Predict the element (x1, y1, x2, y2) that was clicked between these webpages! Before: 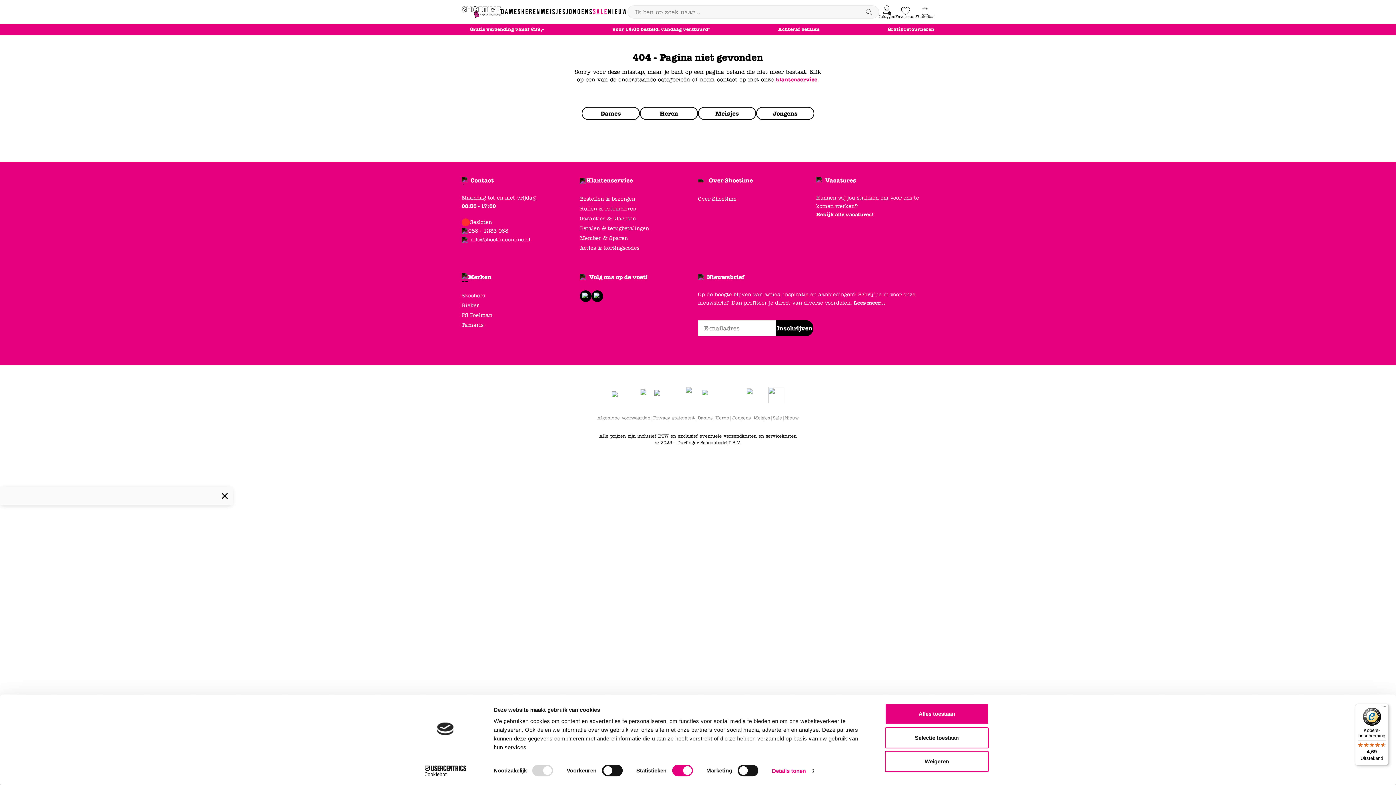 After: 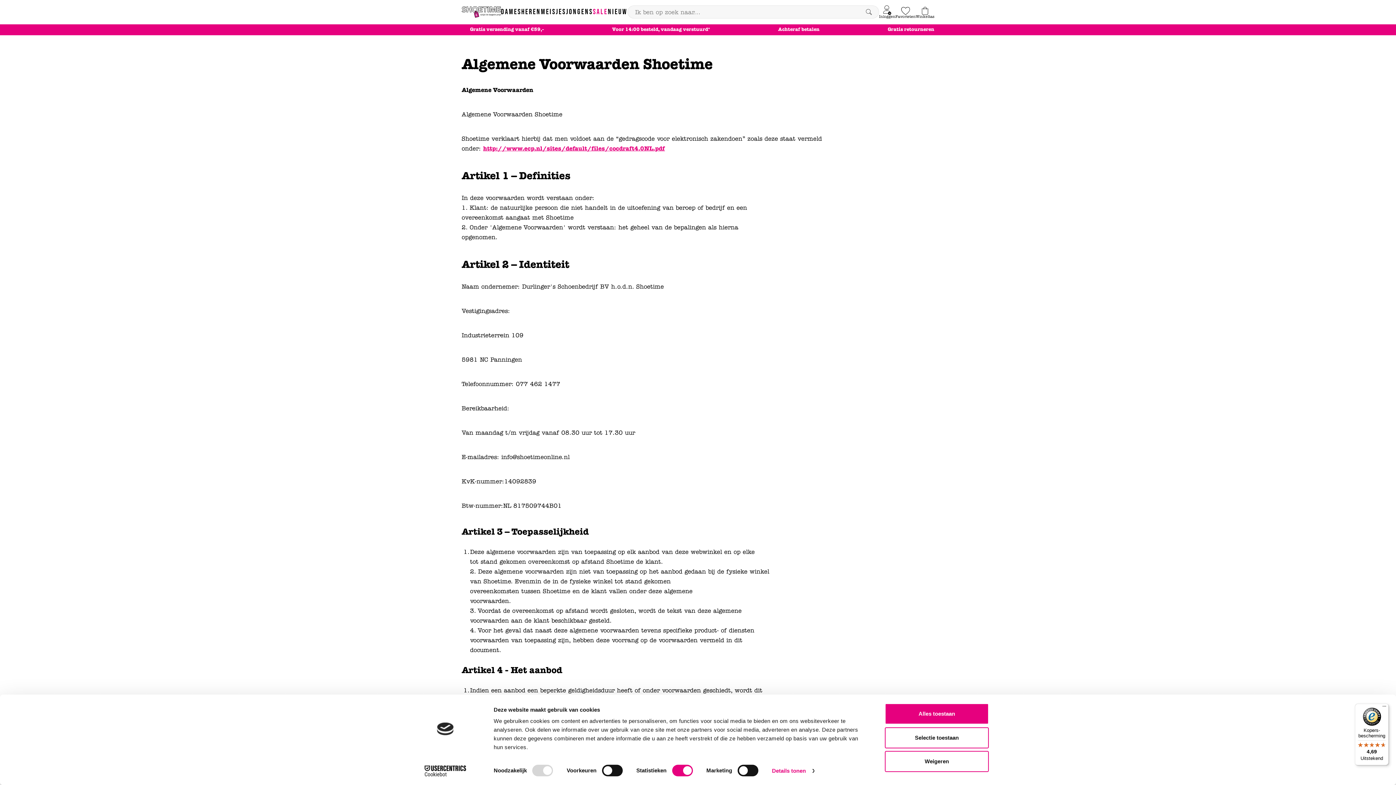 Action: bbox: (597, 415, 650, 420) label: Algemene voorwaarden